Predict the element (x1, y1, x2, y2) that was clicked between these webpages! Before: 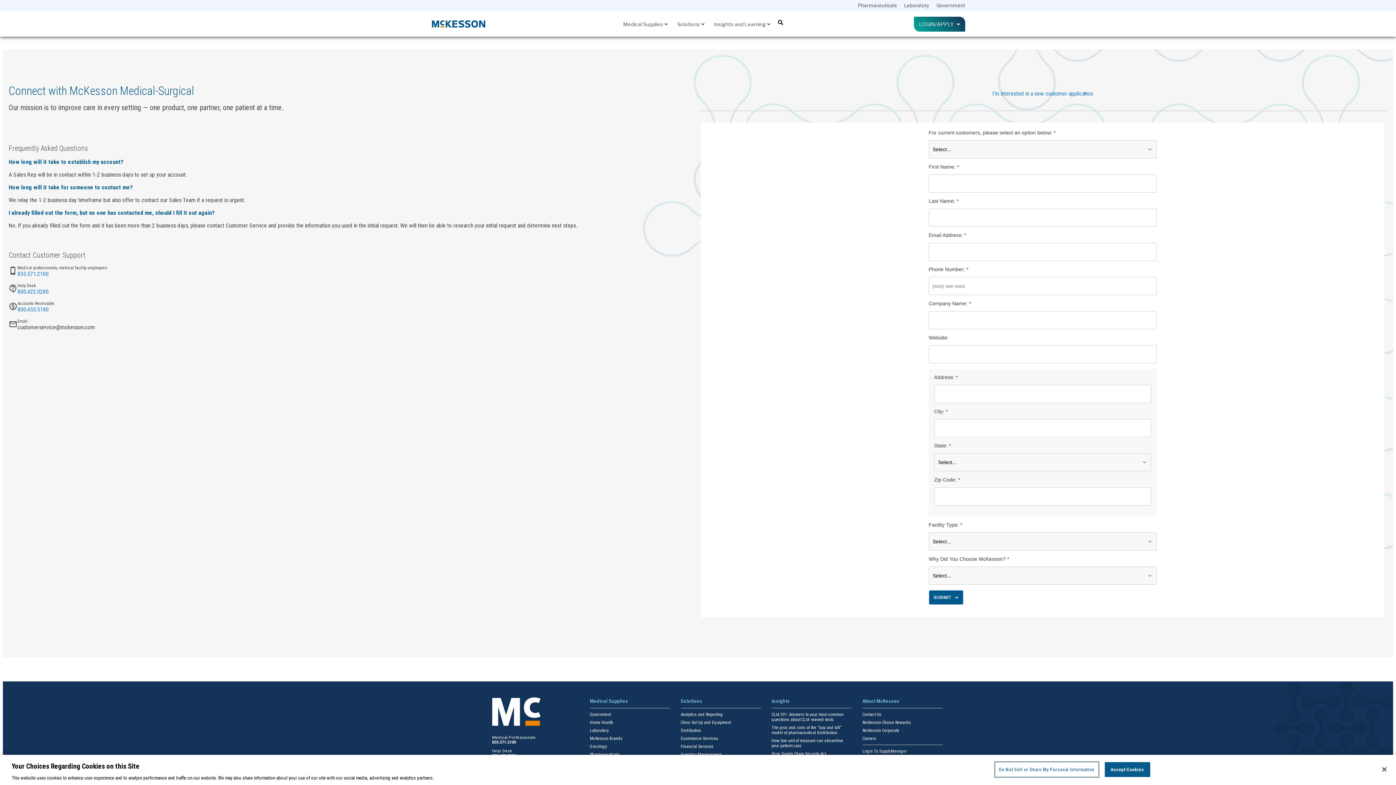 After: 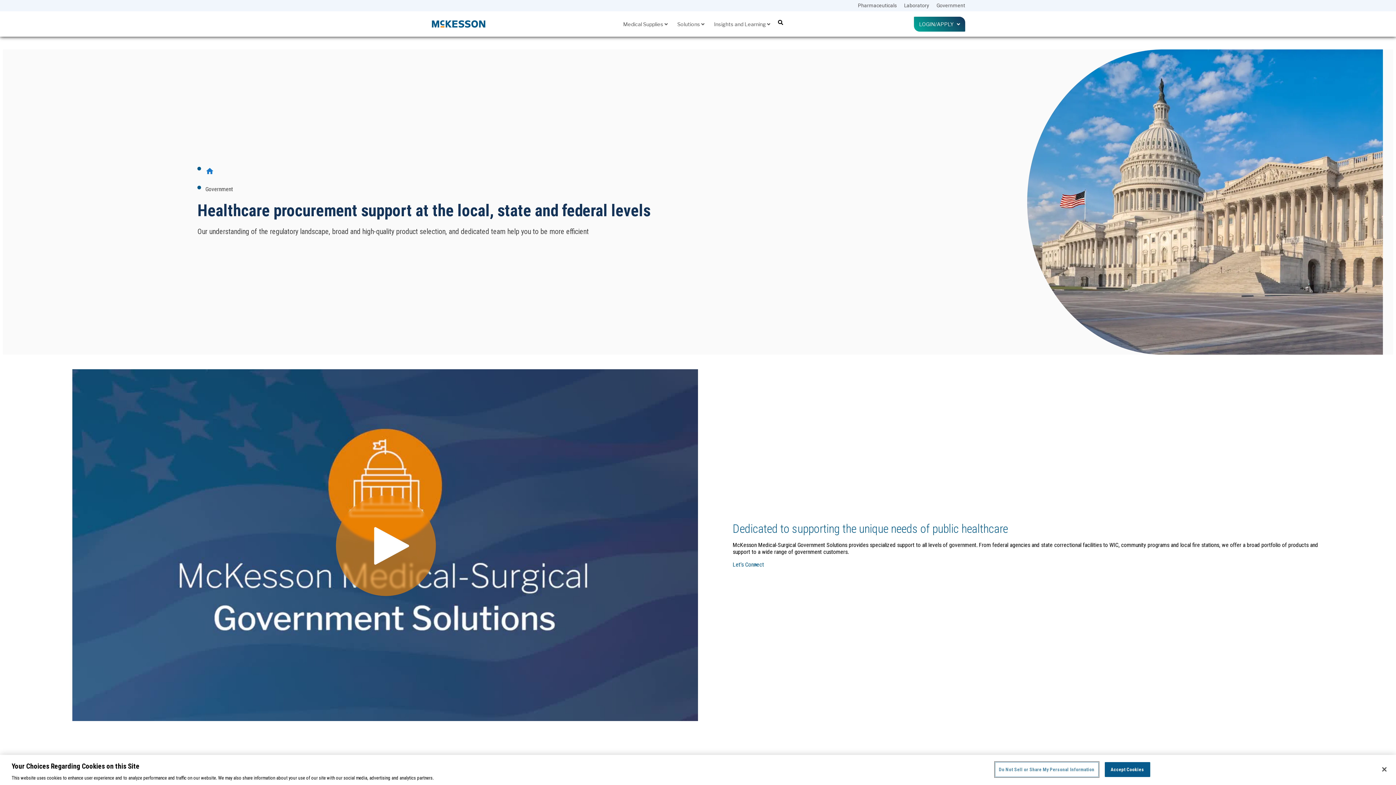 Action: label: Government bbox: (590, 712, 611, 717)